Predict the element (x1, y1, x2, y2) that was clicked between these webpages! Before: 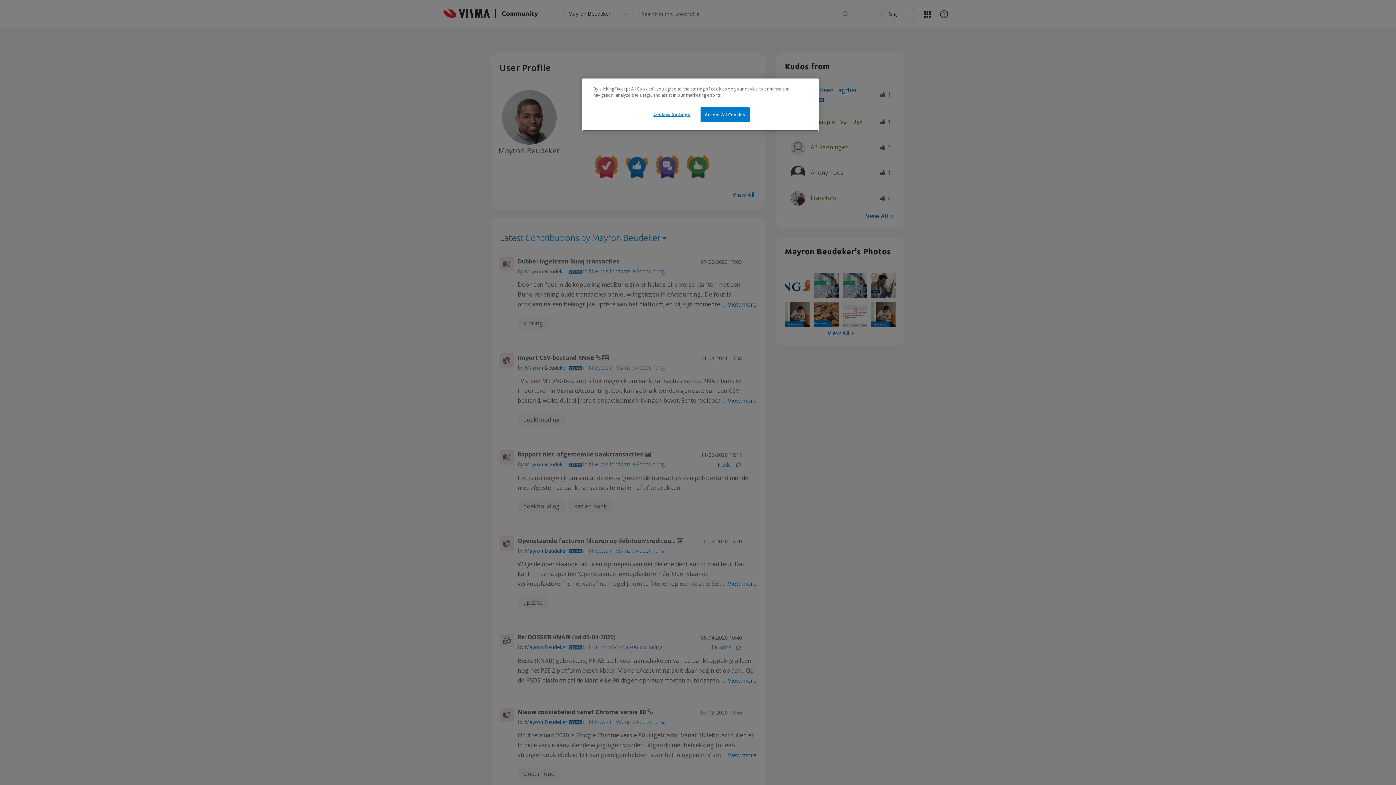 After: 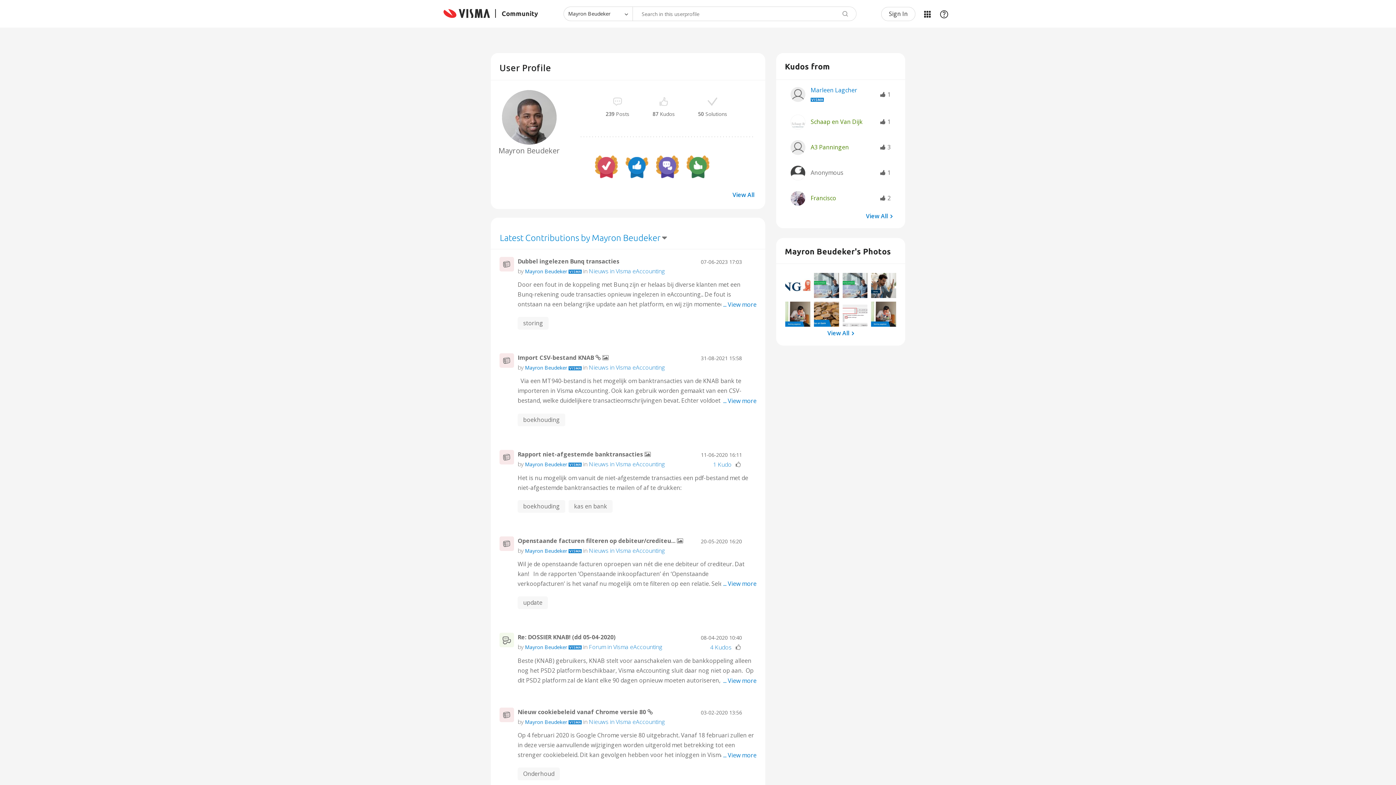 Action: bbox: (700, 107, 749, 122) label: Accept All Cookies